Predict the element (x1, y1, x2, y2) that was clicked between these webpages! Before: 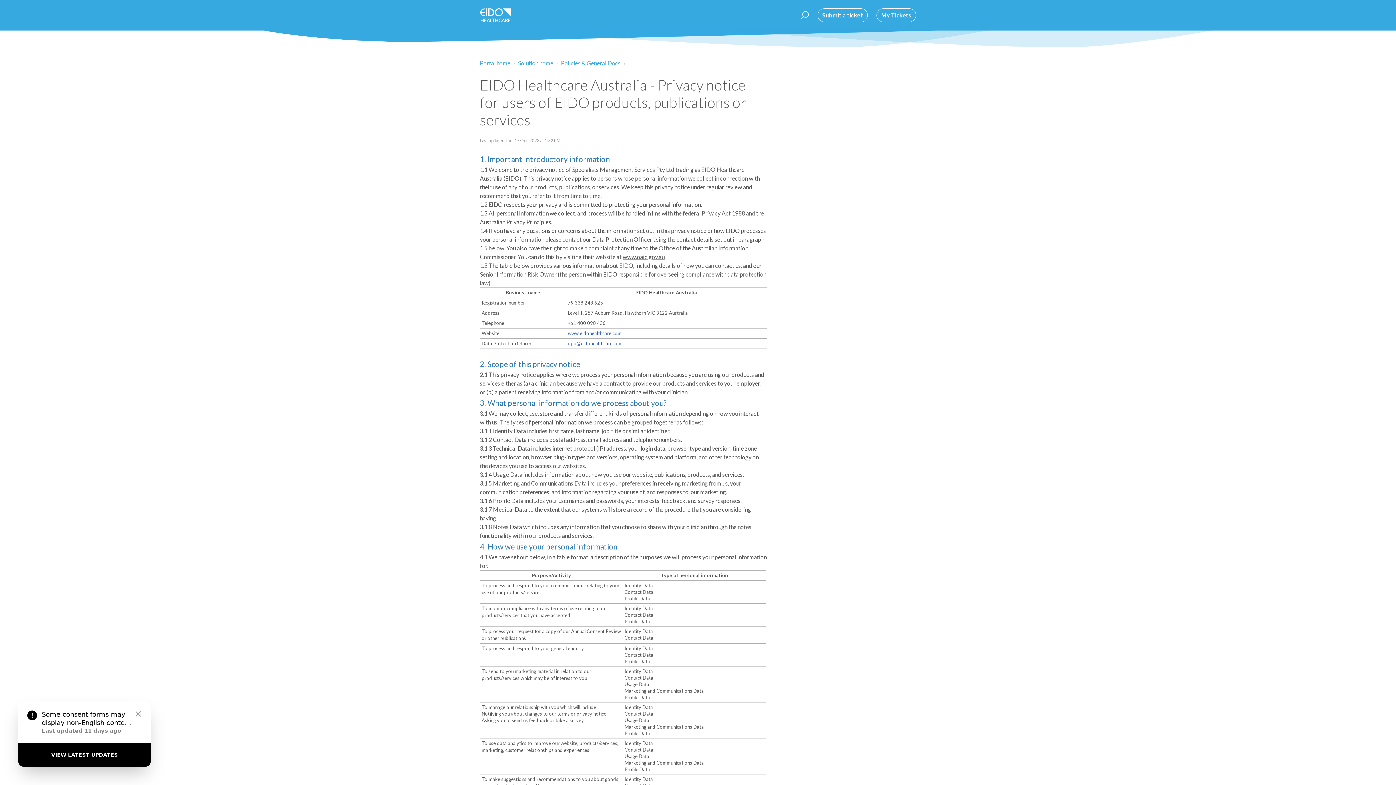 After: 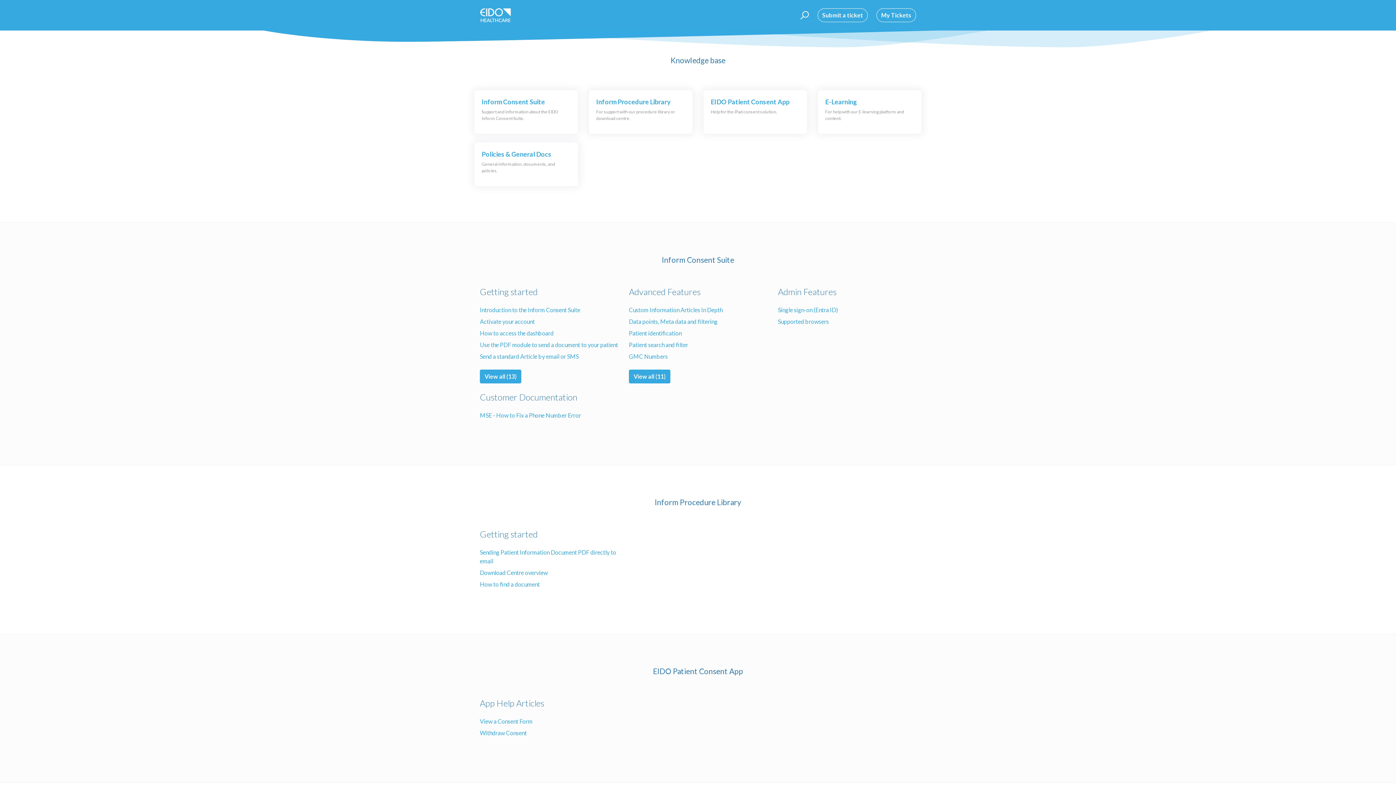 Action: label: Solution home bbox: (518, 59, 553, 66)